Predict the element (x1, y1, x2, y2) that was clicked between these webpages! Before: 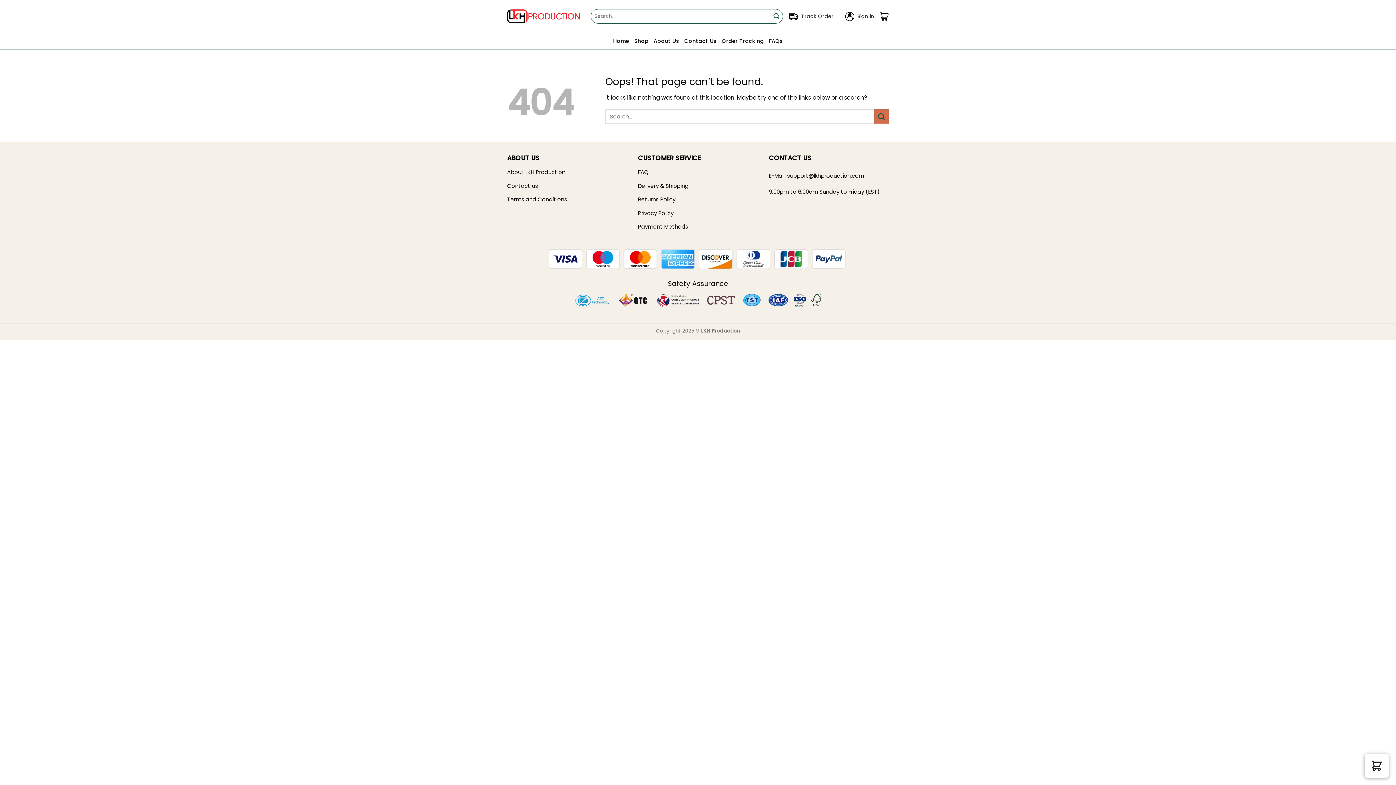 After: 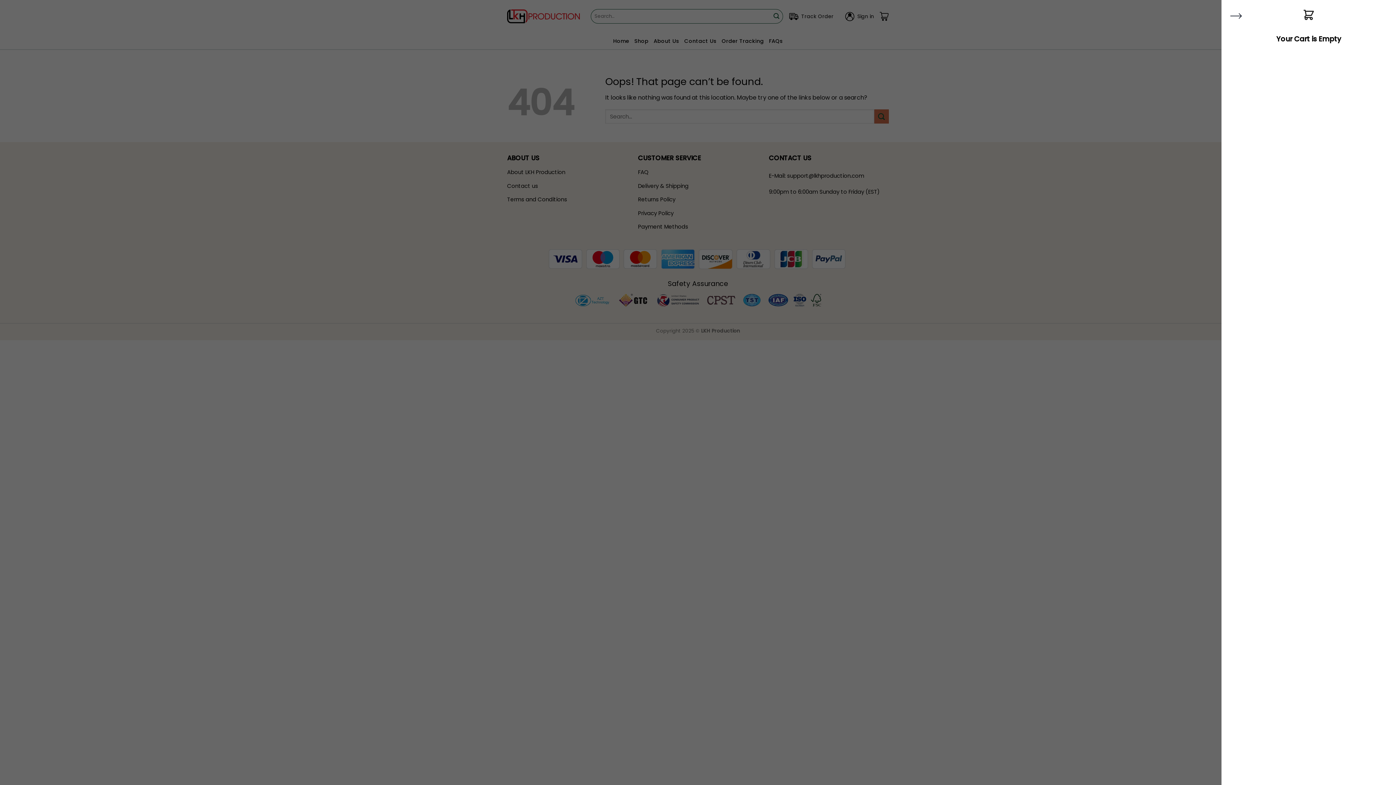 Action: bbox: (1365, 754, 1389, 778) label: View cart